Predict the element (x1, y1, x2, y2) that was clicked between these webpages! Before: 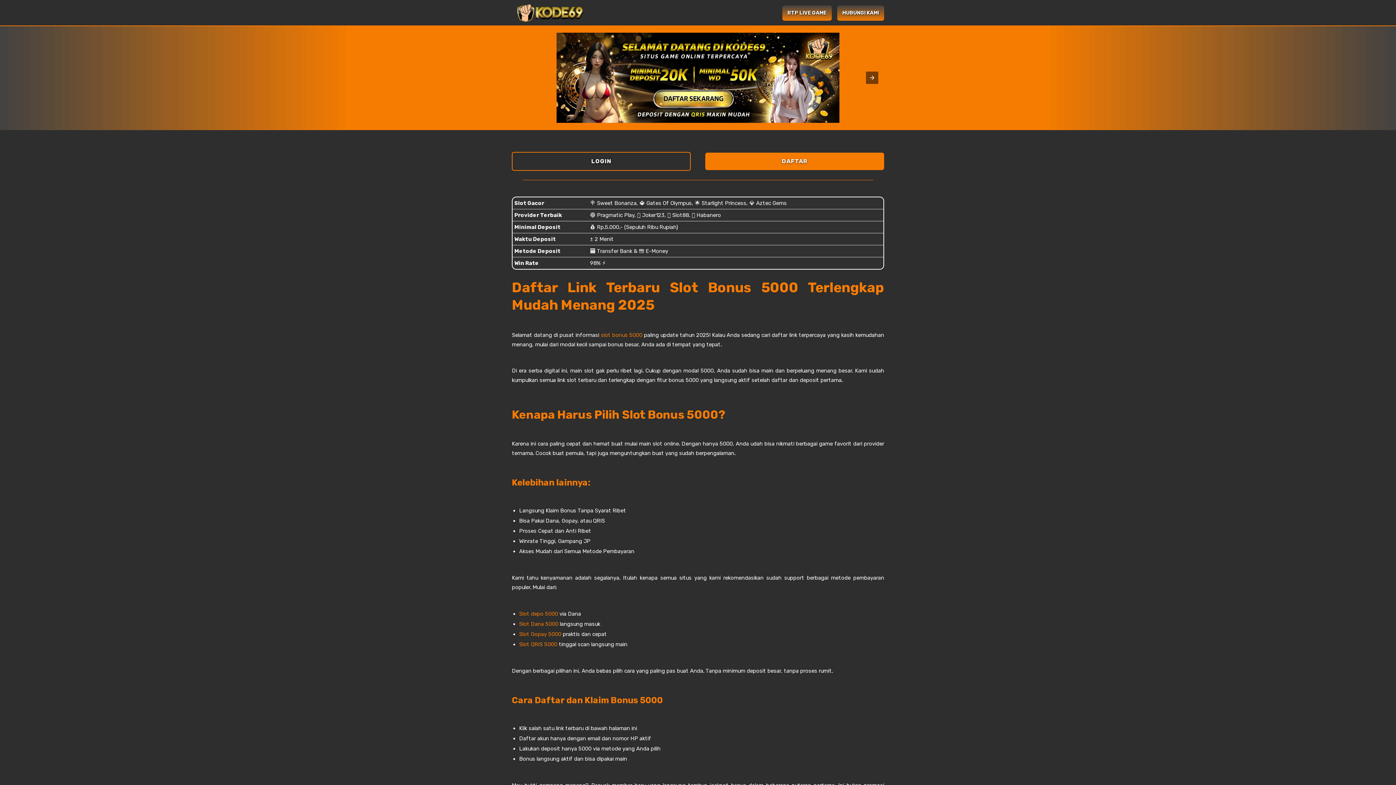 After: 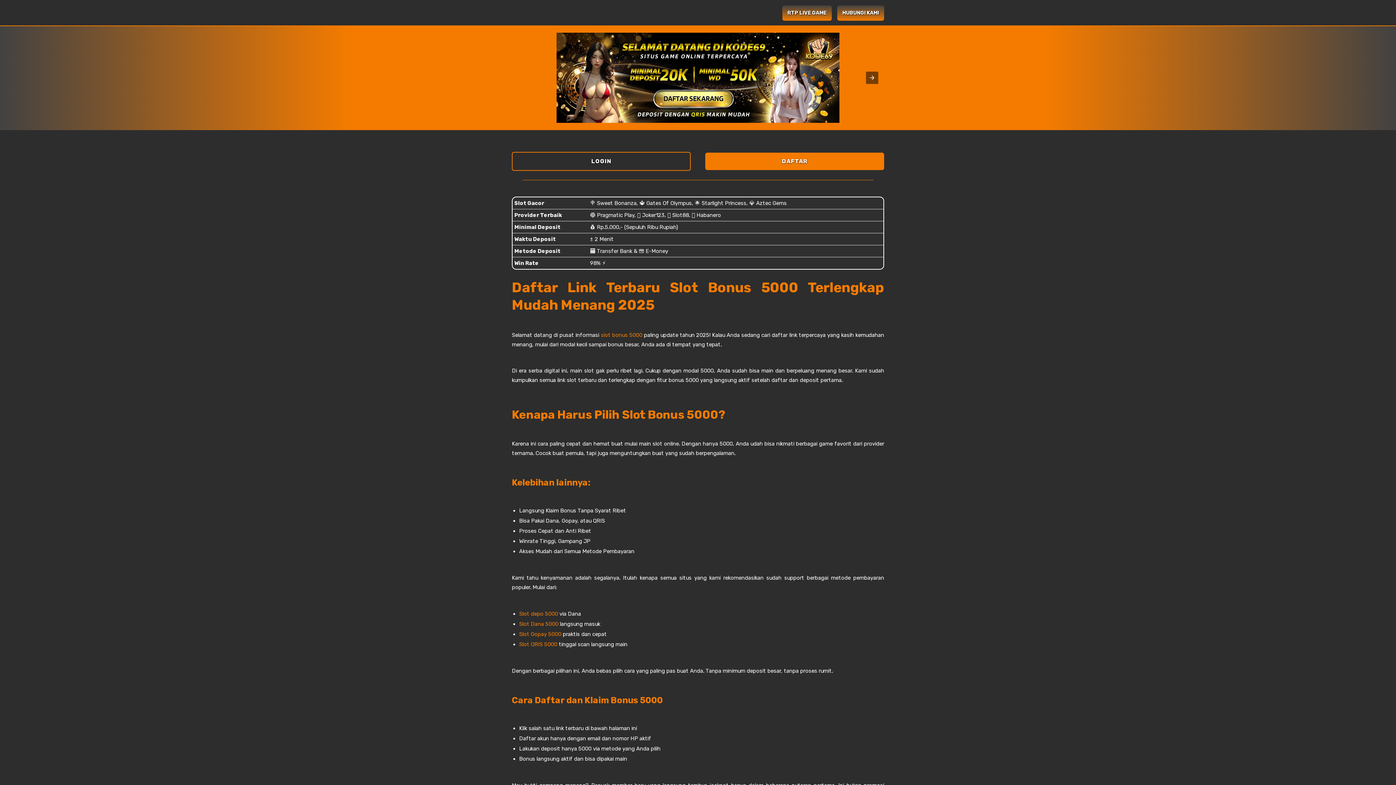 Action: label: HUBUNGI KAMI bbox: (837, 5, 884, 20)